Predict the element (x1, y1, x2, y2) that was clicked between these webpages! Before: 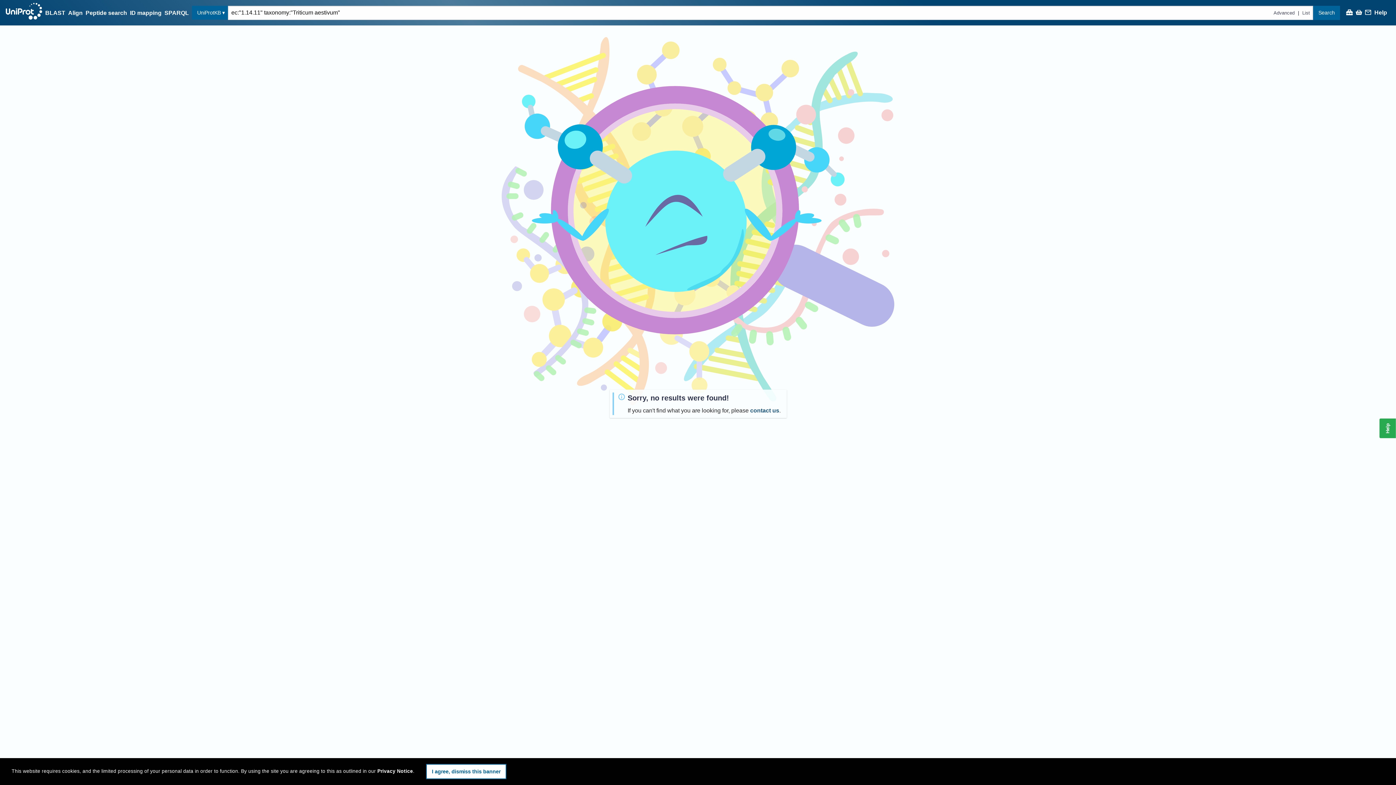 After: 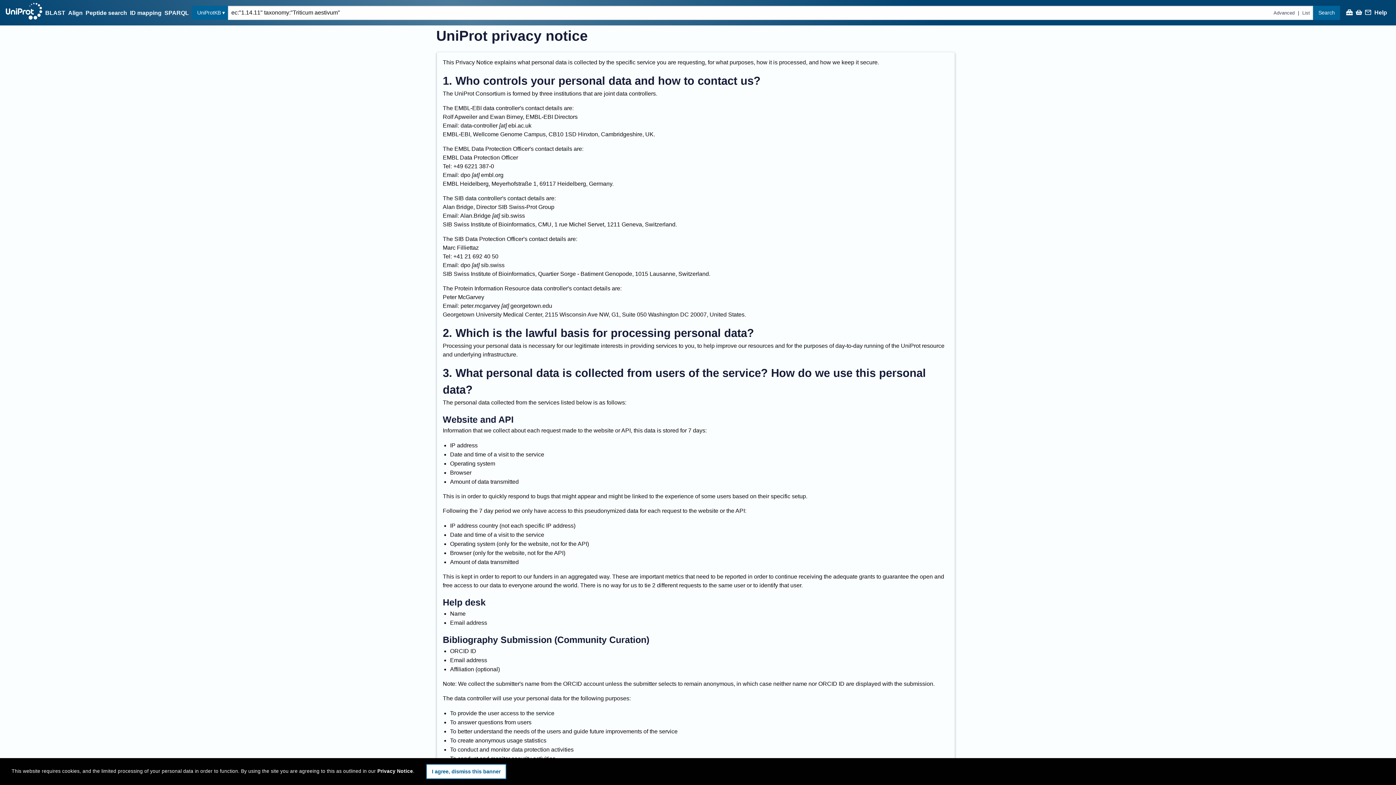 Action: label: Privacy Notice bbox: (377, 769, 413, 774)